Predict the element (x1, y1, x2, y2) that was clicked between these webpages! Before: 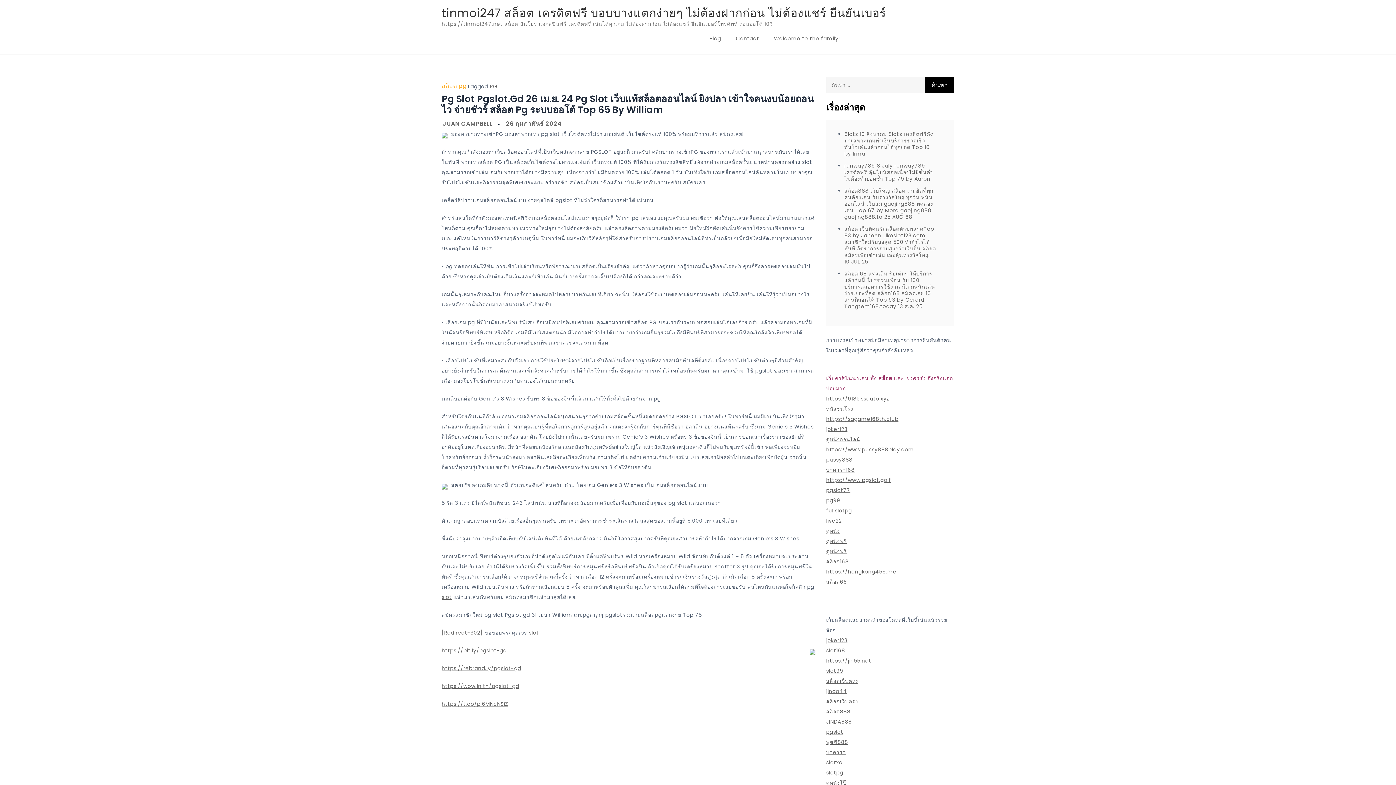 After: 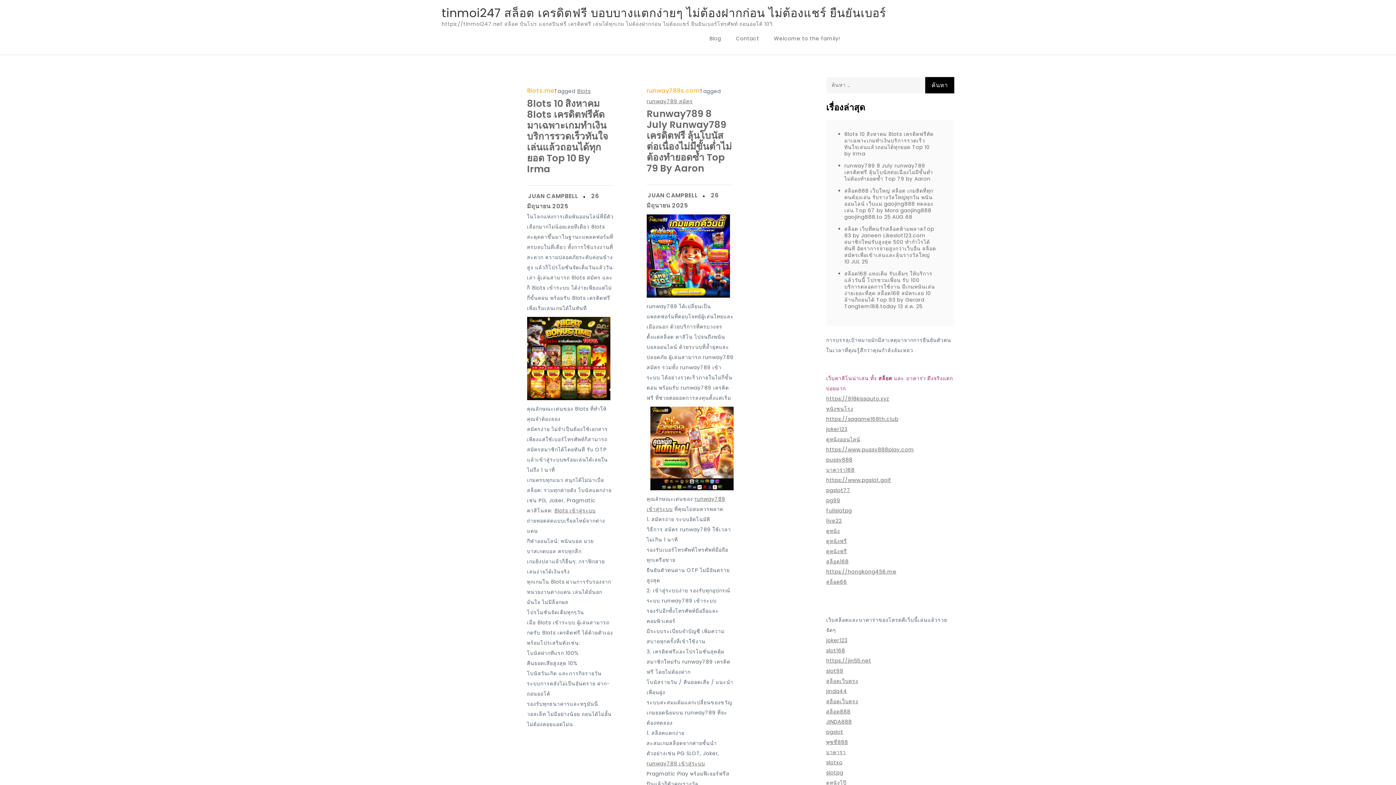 Action: label: JUAN CAMPBELL bbox: (442, 119, 493, 128)